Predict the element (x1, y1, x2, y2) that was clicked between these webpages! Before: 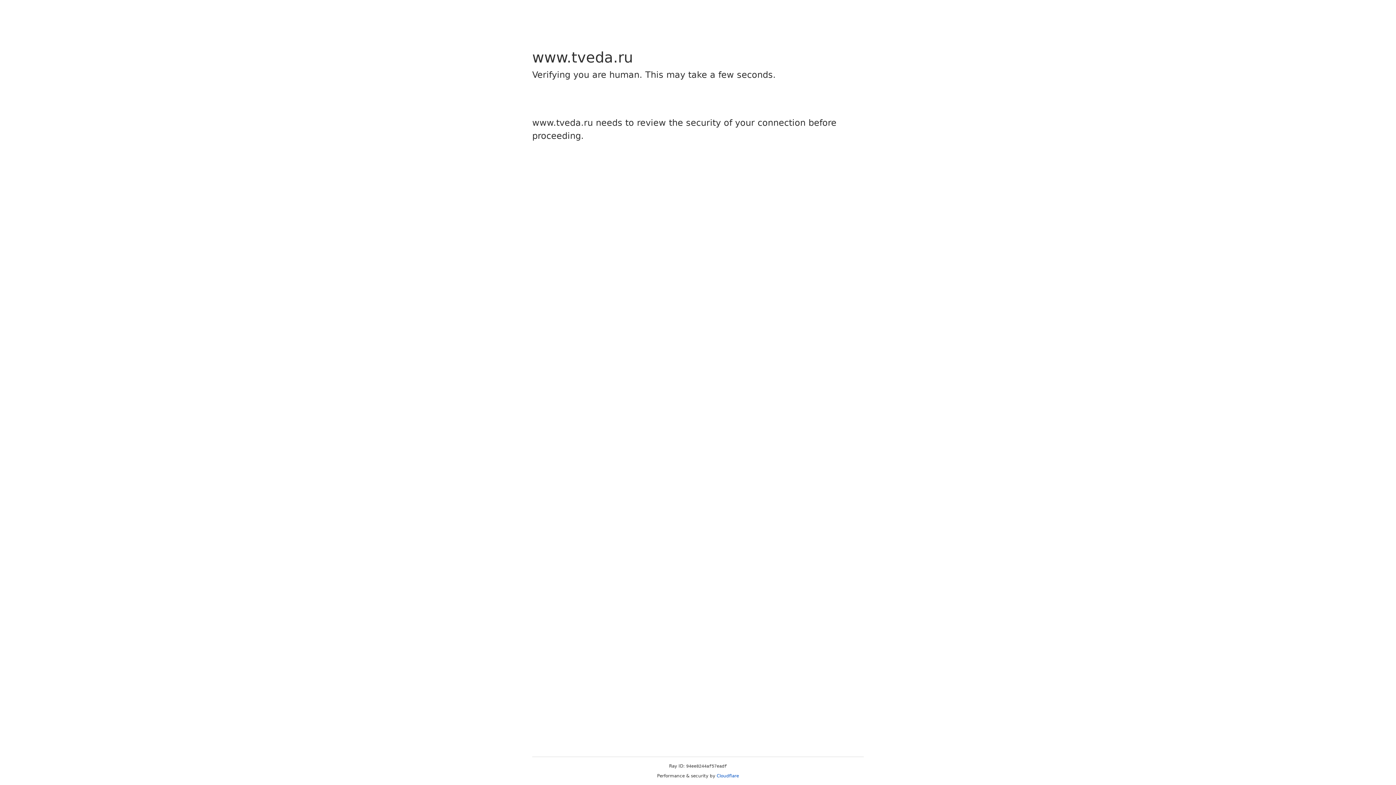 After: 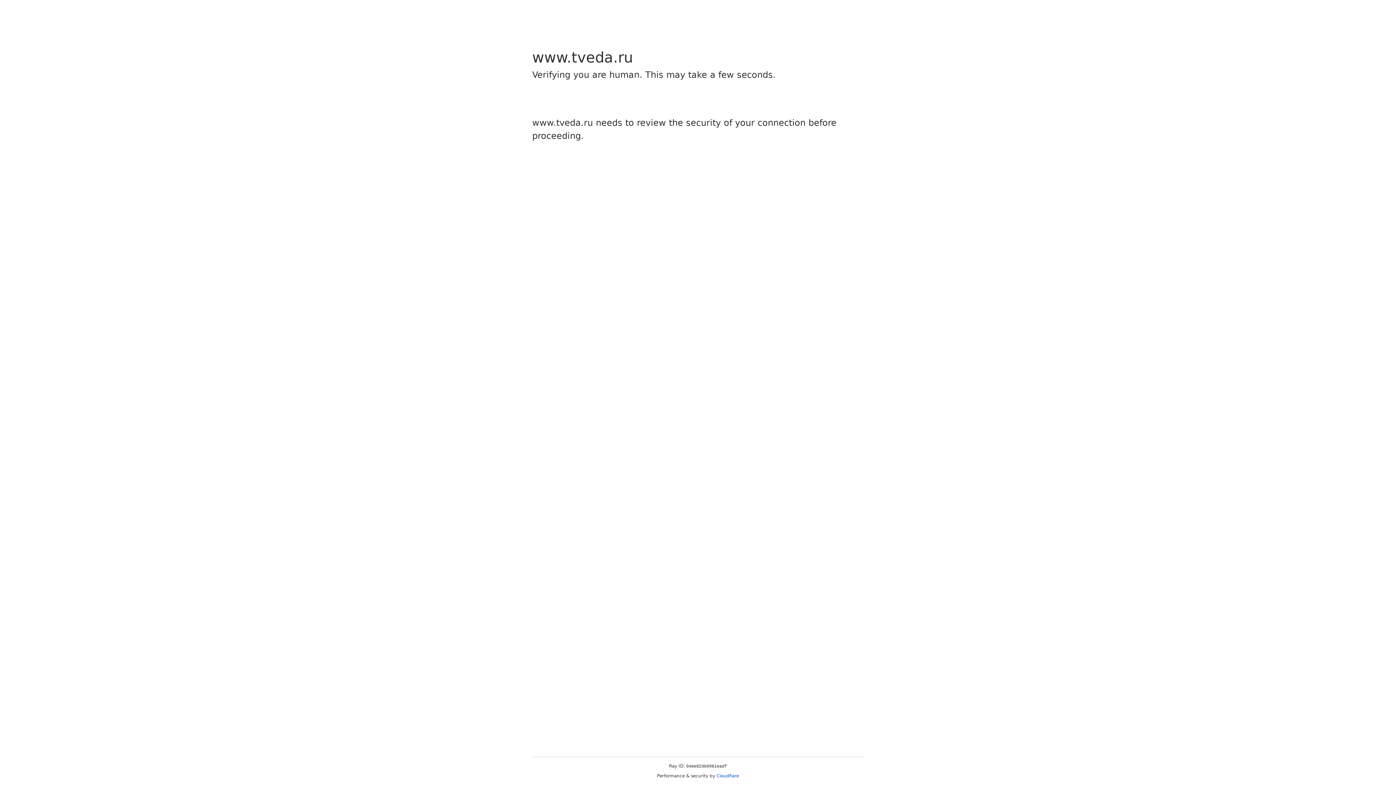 Action: bbox: (716, 773, 739, 778) label: Cloudflare